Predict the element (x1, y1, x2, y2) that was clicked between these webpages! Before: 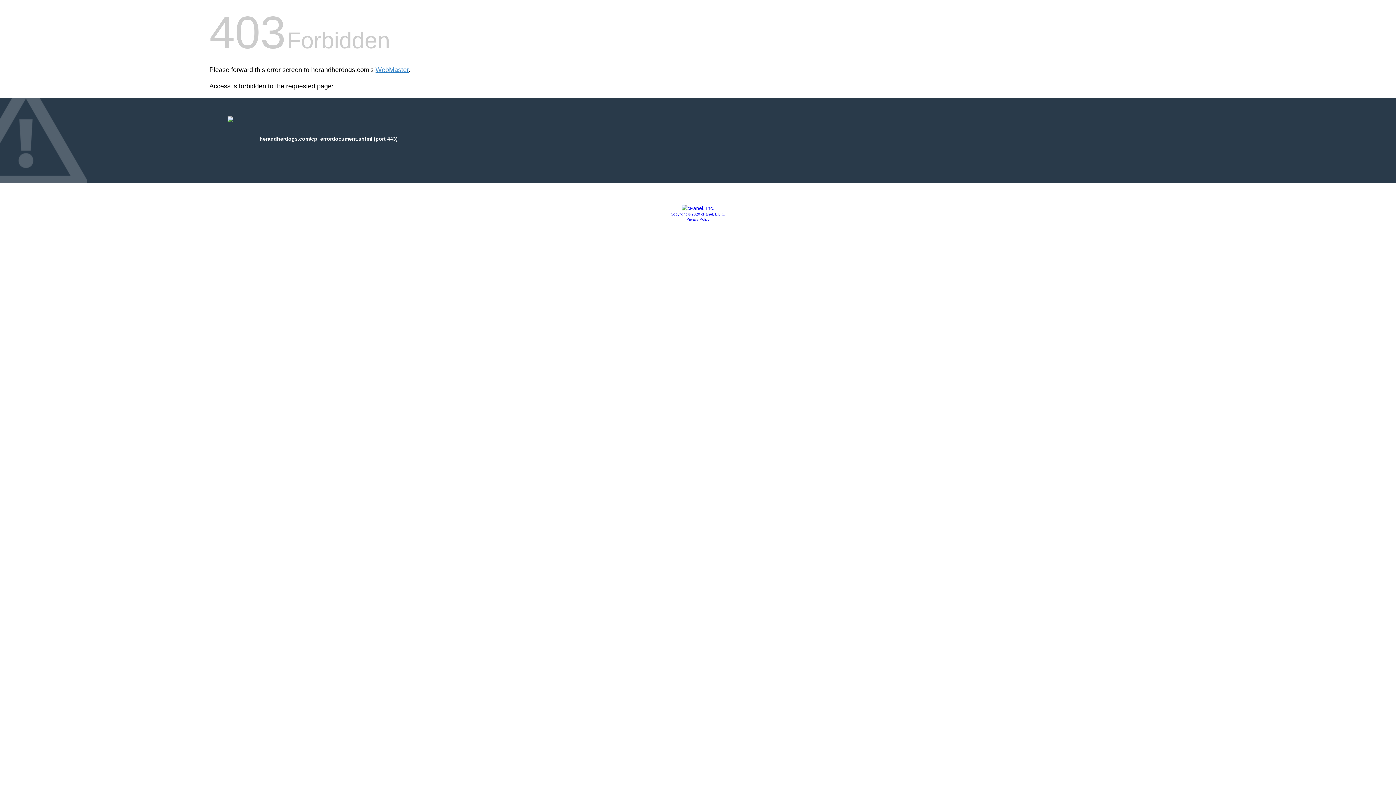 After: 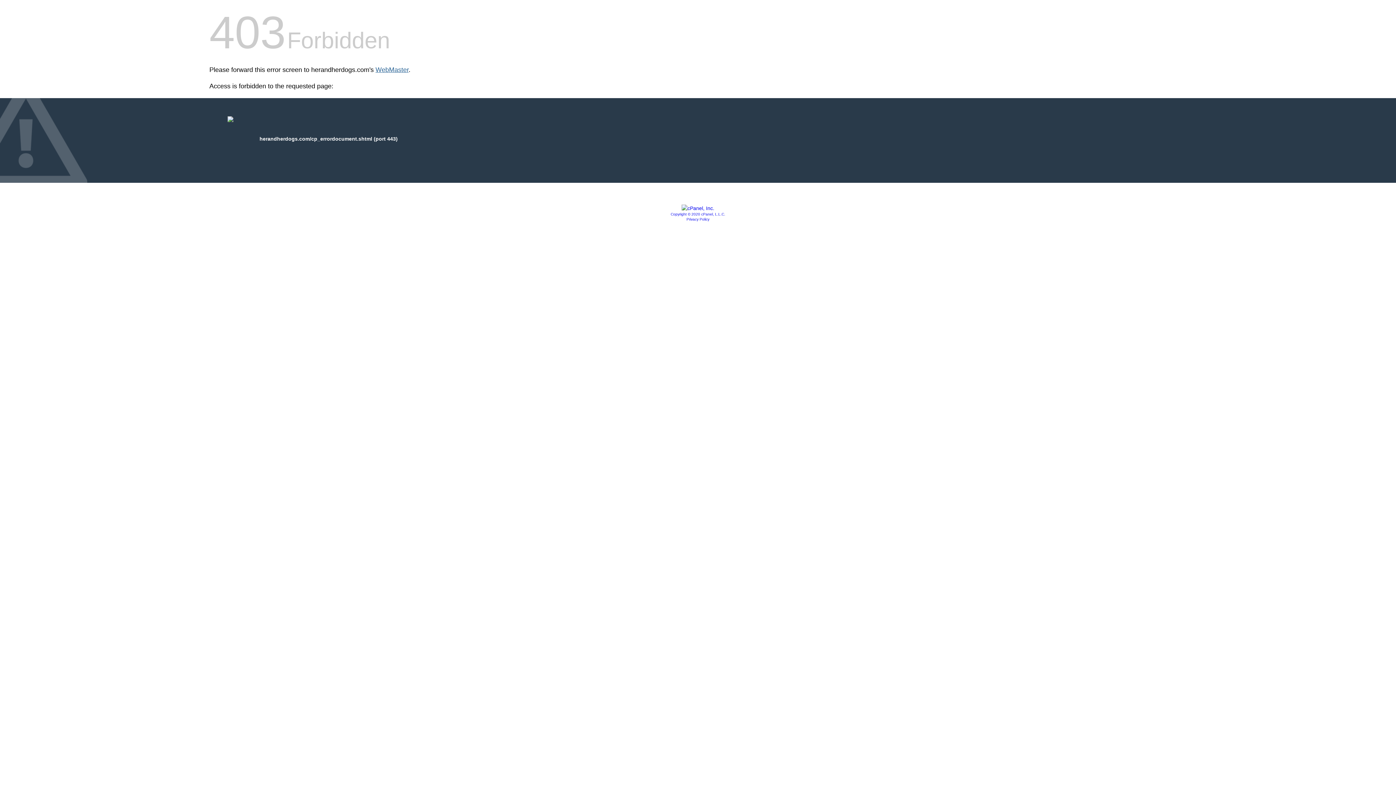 Action: bbox: (375, 66, 408, 73) label: WebMaster